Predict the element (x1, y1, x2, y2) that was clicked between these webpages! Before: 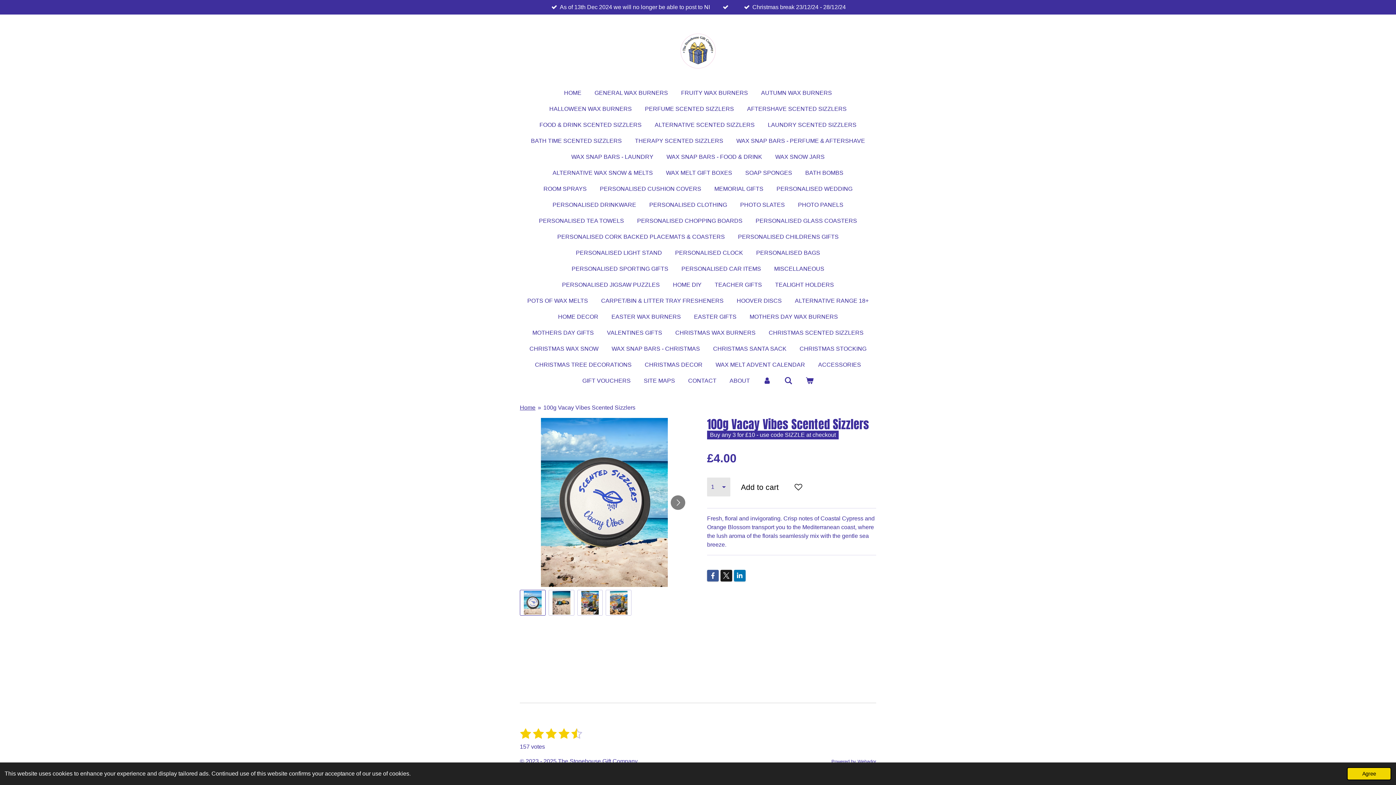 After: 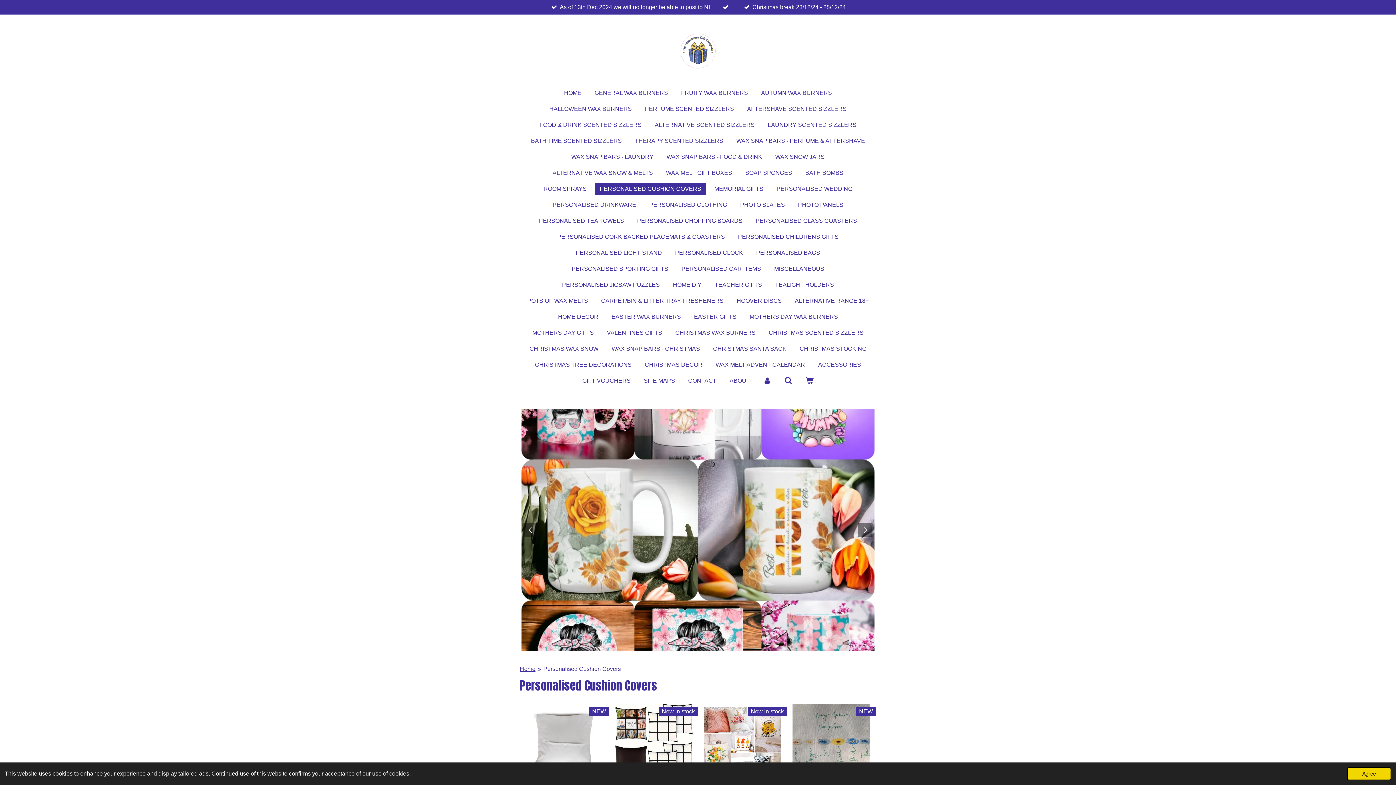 Action: bbox: (595, 183, 706, 195) label: PERSONALISED CUSHION COVERS